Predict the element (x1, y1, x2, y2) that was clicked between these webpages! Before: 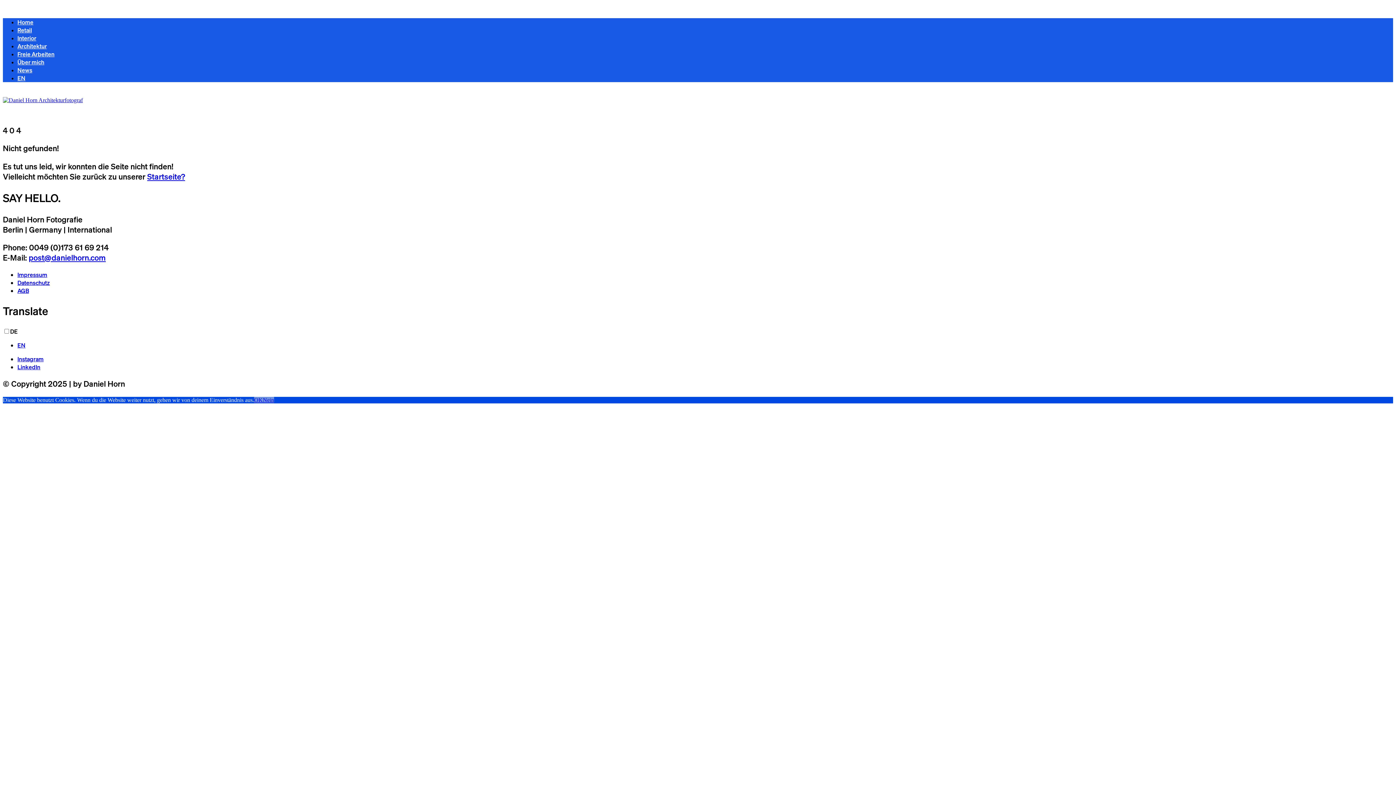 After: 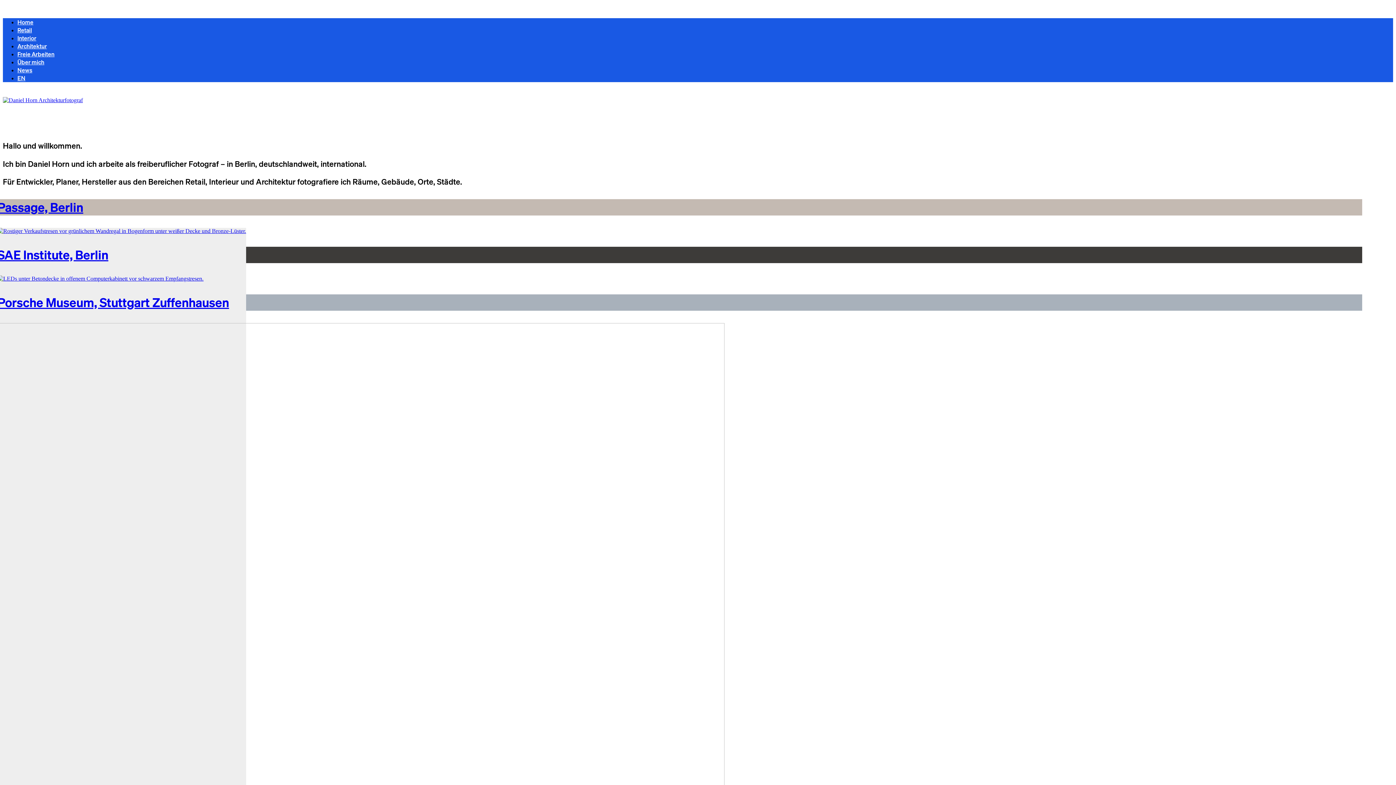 Action: bbox: (2, 97, 82, 103)